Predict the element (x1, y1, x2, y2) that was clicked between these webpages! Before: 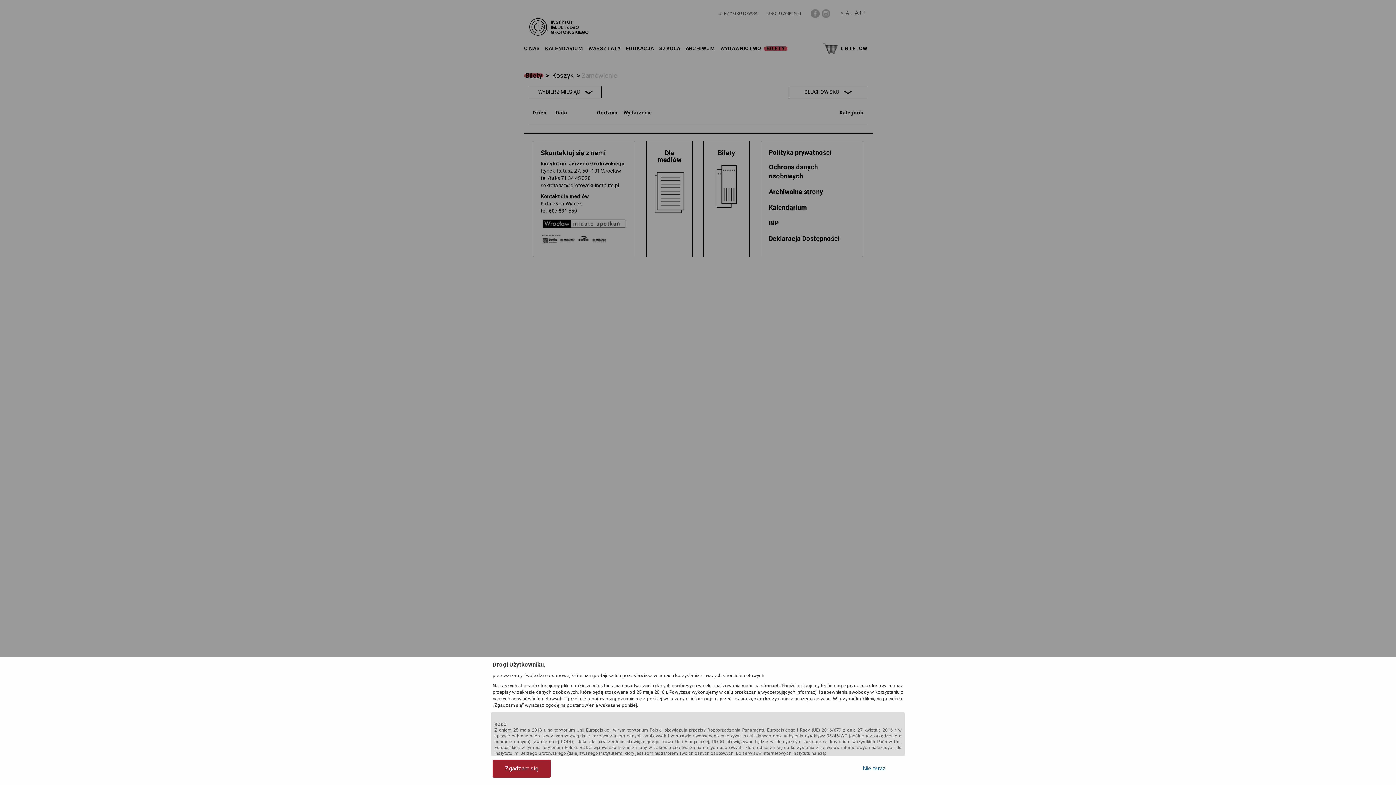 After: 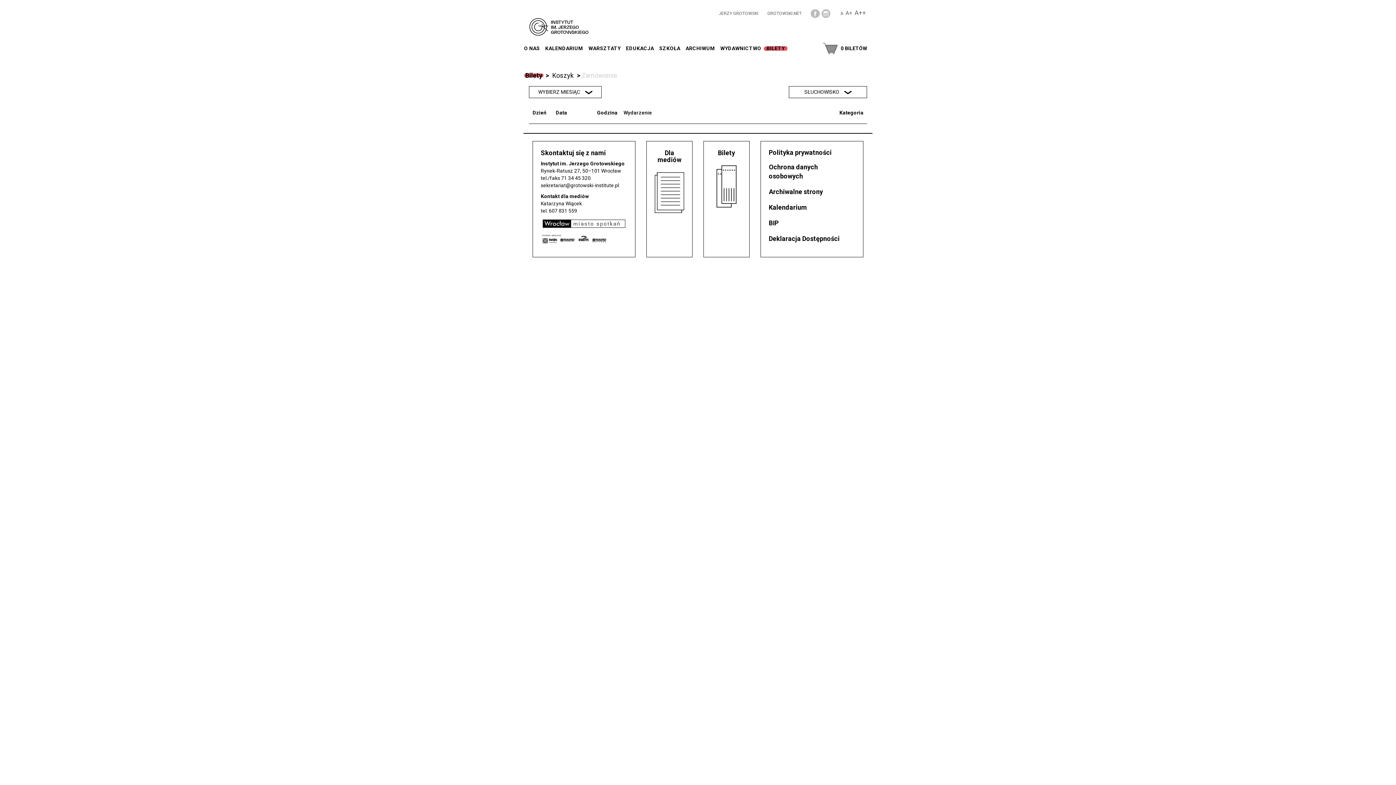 Action: bbox: (492, 760, 550, 778) label: Zgadzam się